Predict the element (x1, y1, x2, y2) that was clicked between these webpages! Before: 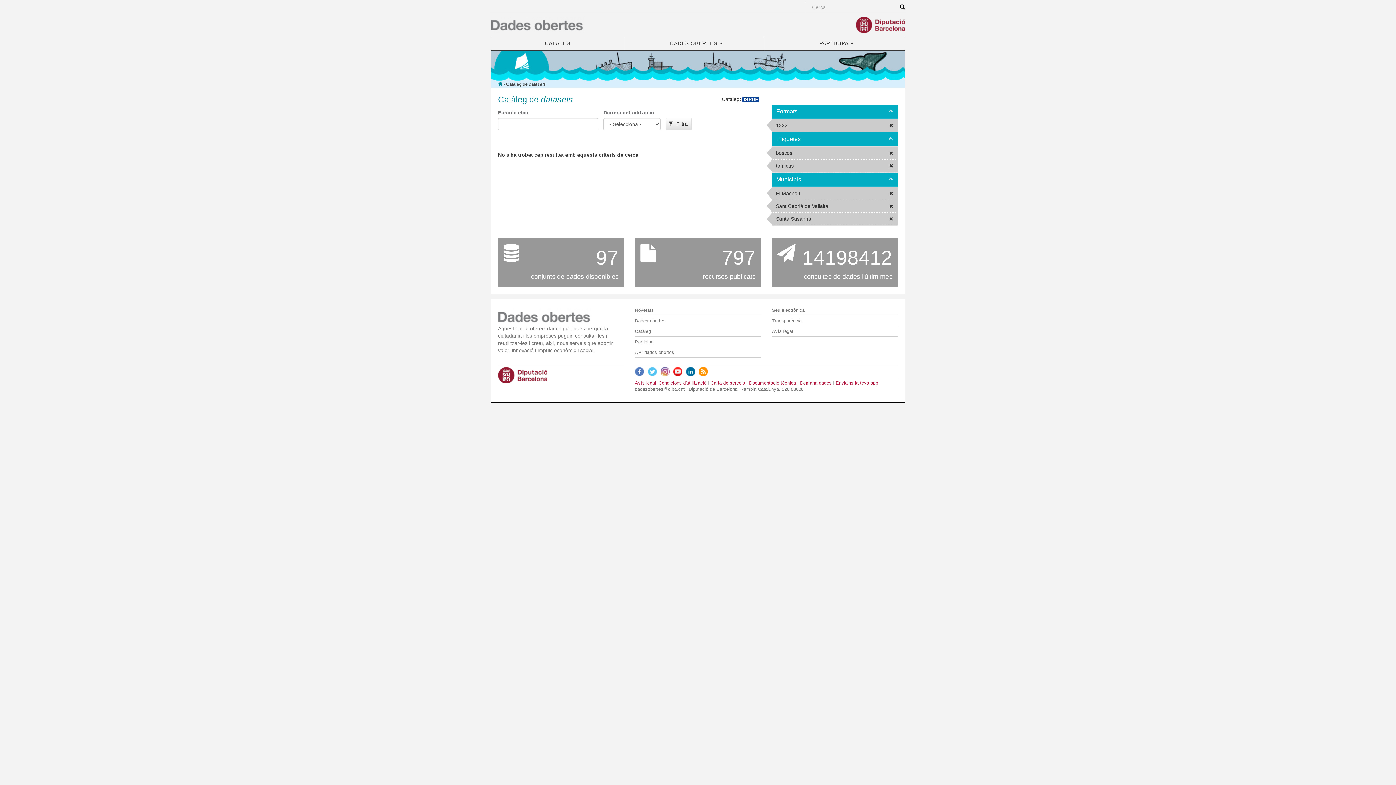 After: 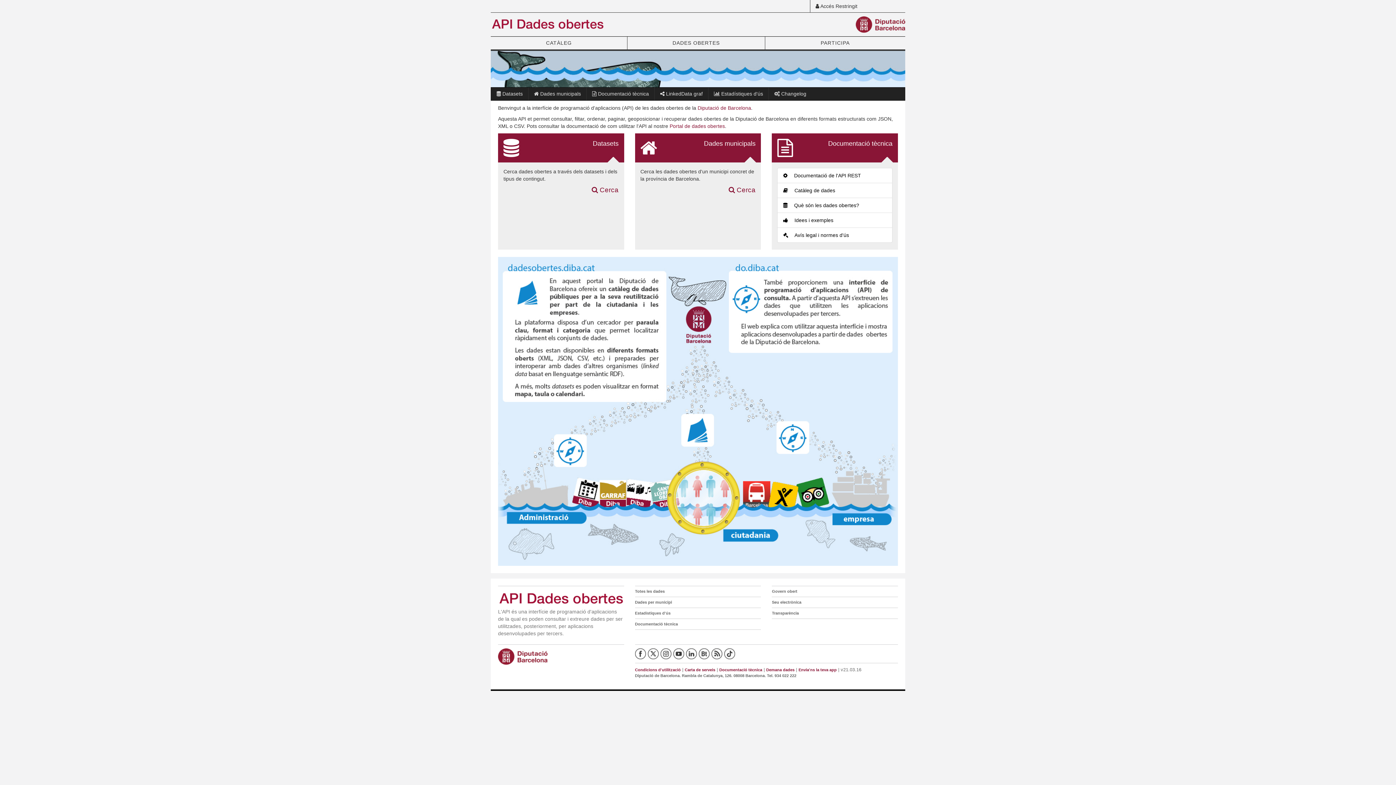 Action: bbox: (635, 347, 761, 357) label: API dades obertes